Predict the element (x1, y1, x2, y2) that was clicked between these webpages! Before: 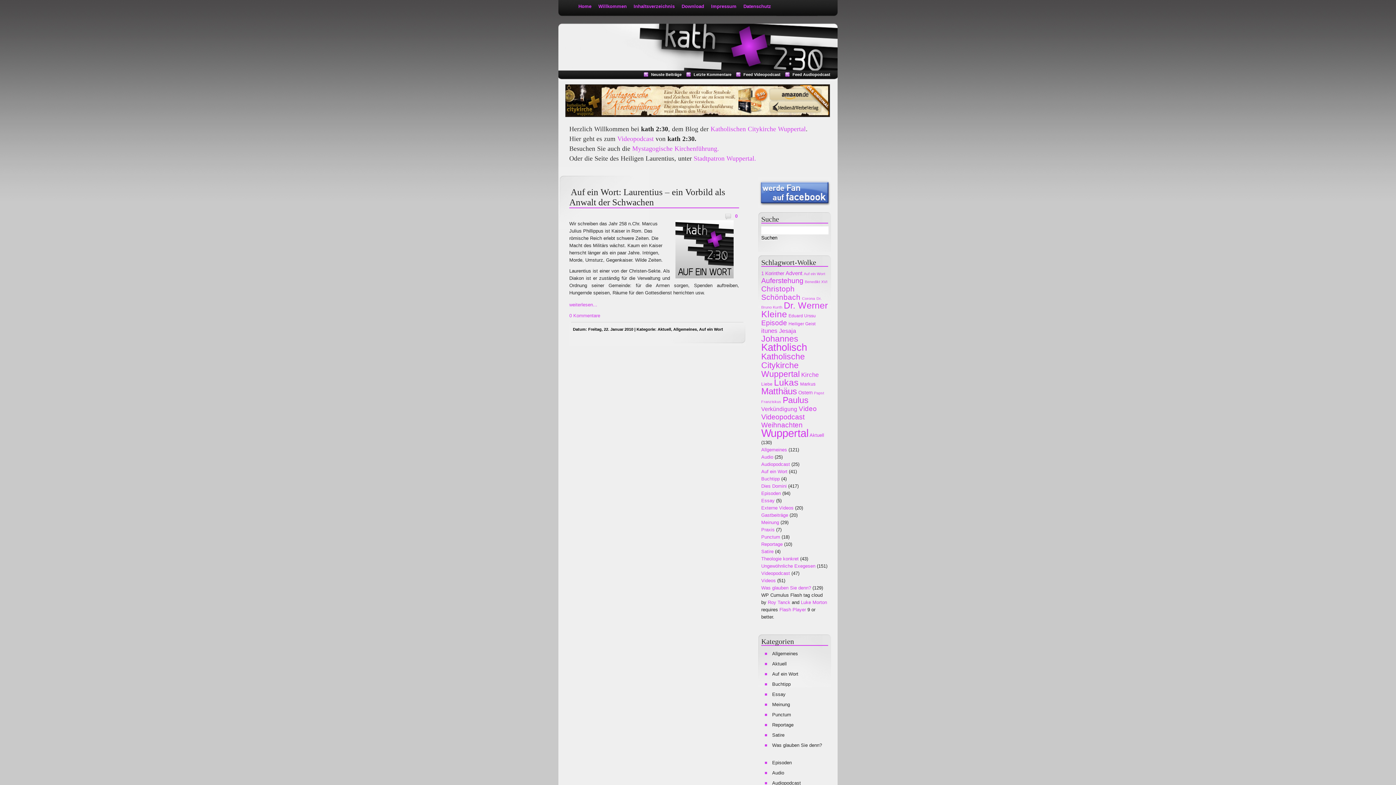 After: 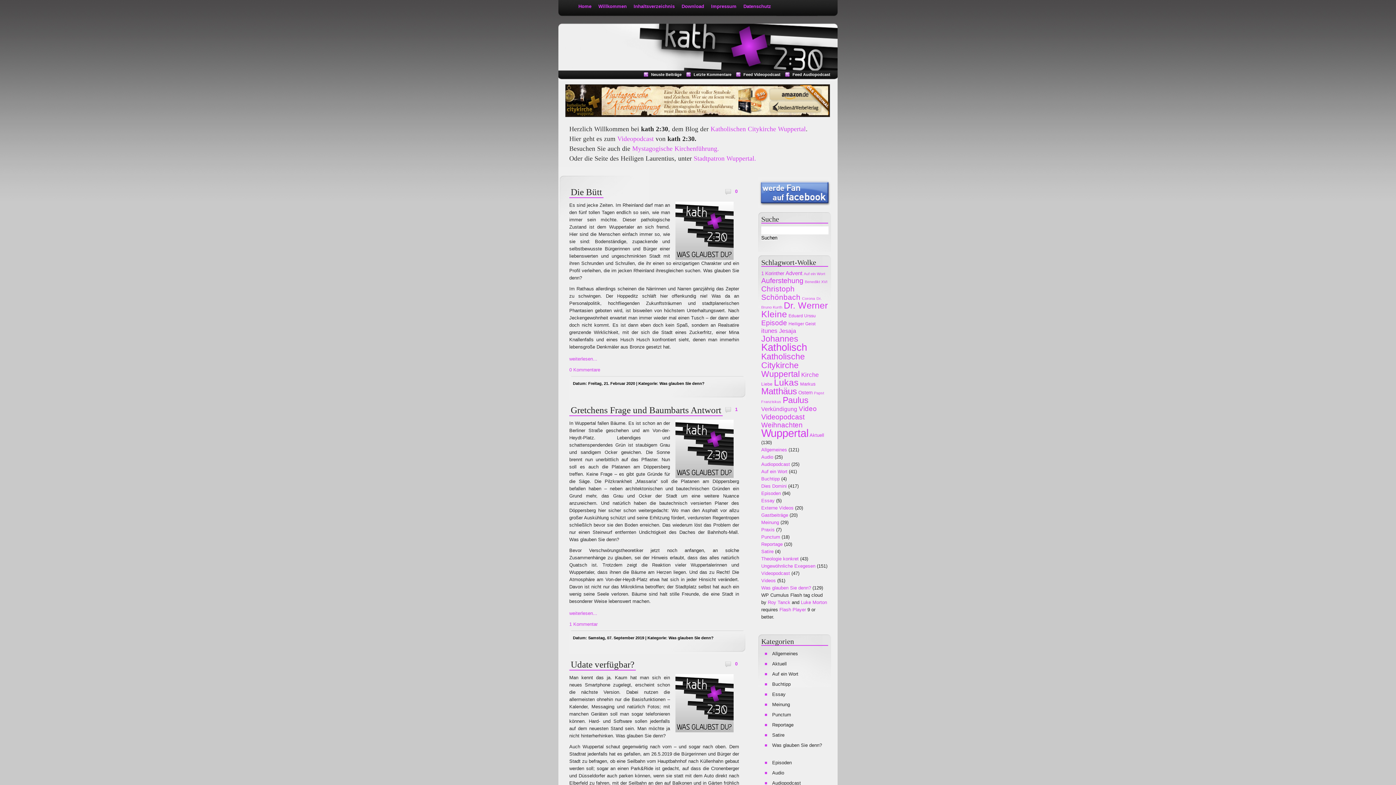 Action: label: Wuppertal (96 Einträge) bbox: (761, 427, 808, 439)